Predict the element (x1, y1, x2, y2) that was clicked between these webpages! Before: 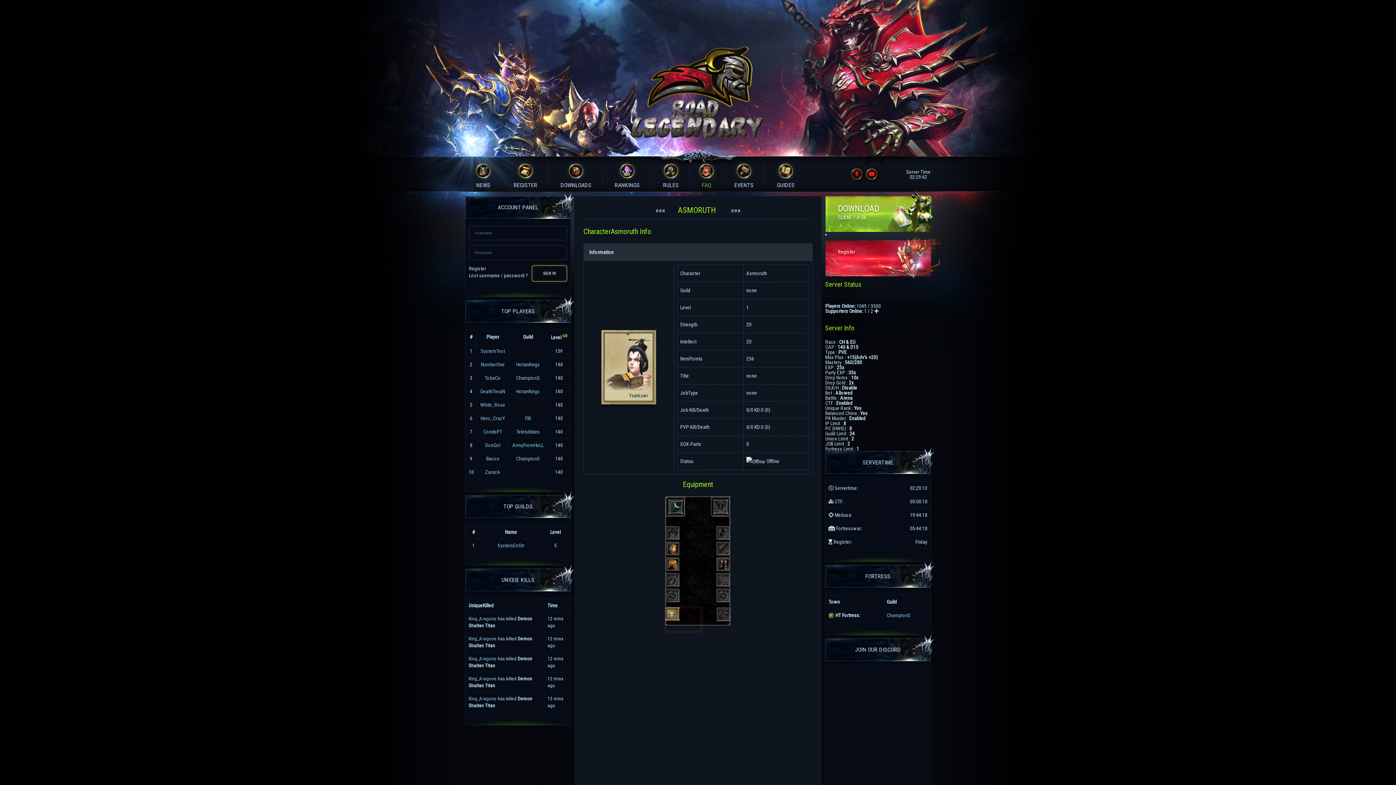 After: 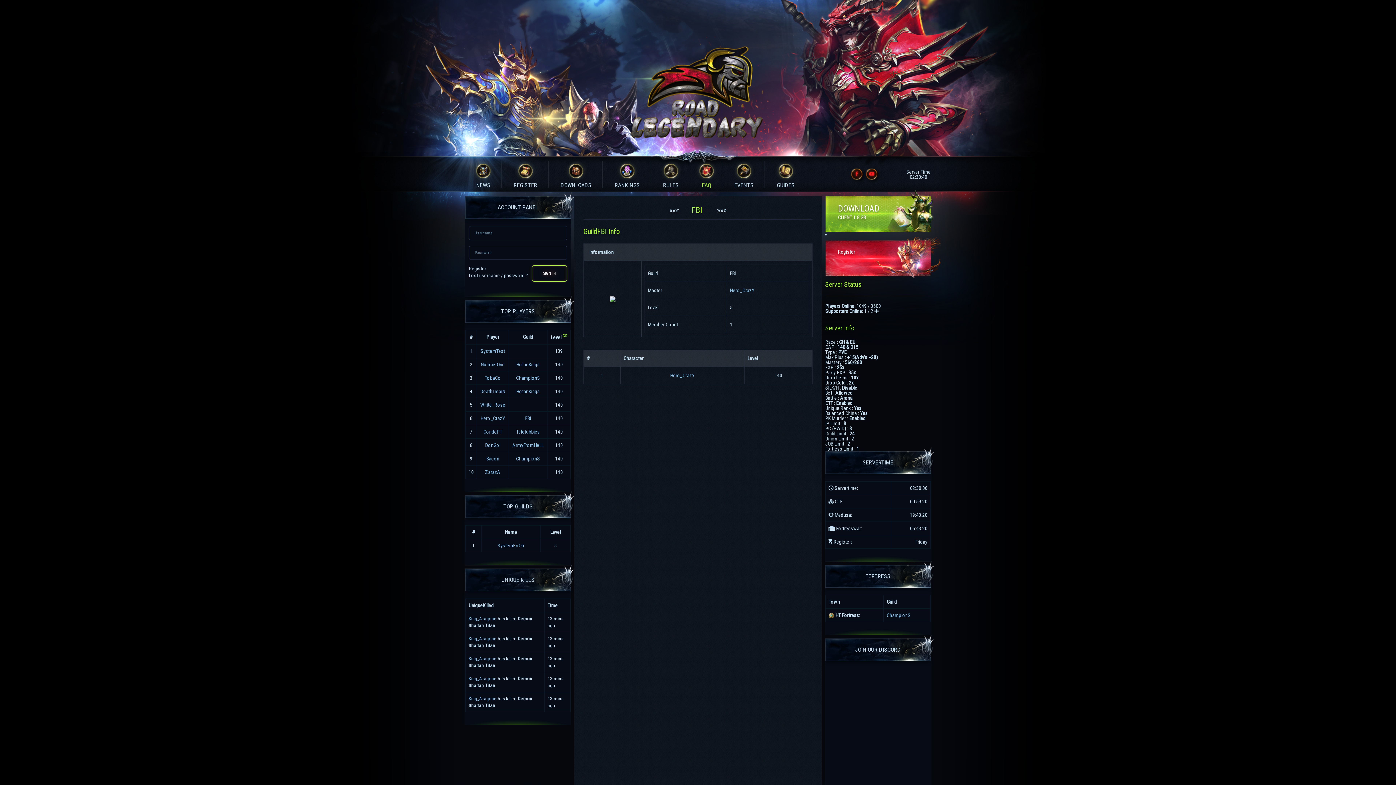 Action: label: FBI bbox: (525, 415, 531, 421)